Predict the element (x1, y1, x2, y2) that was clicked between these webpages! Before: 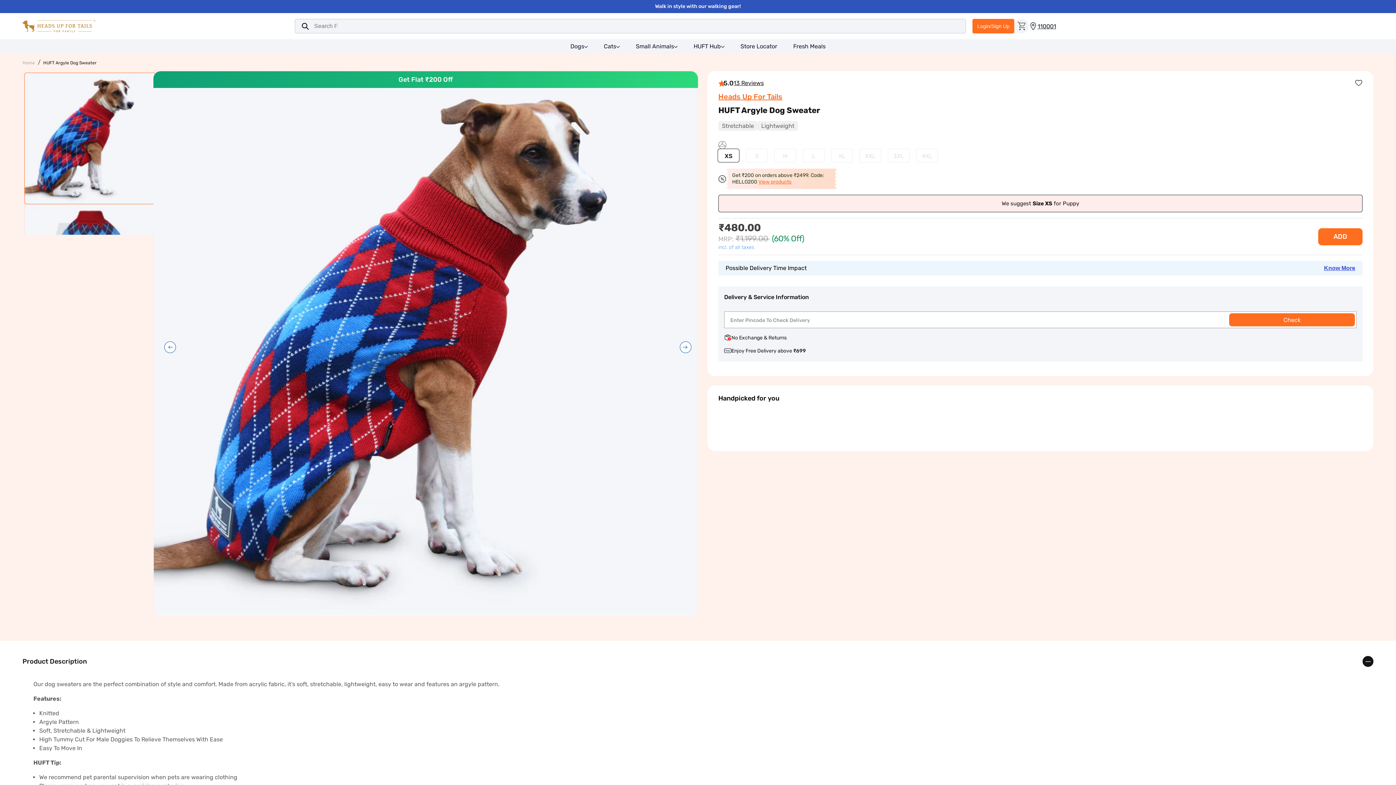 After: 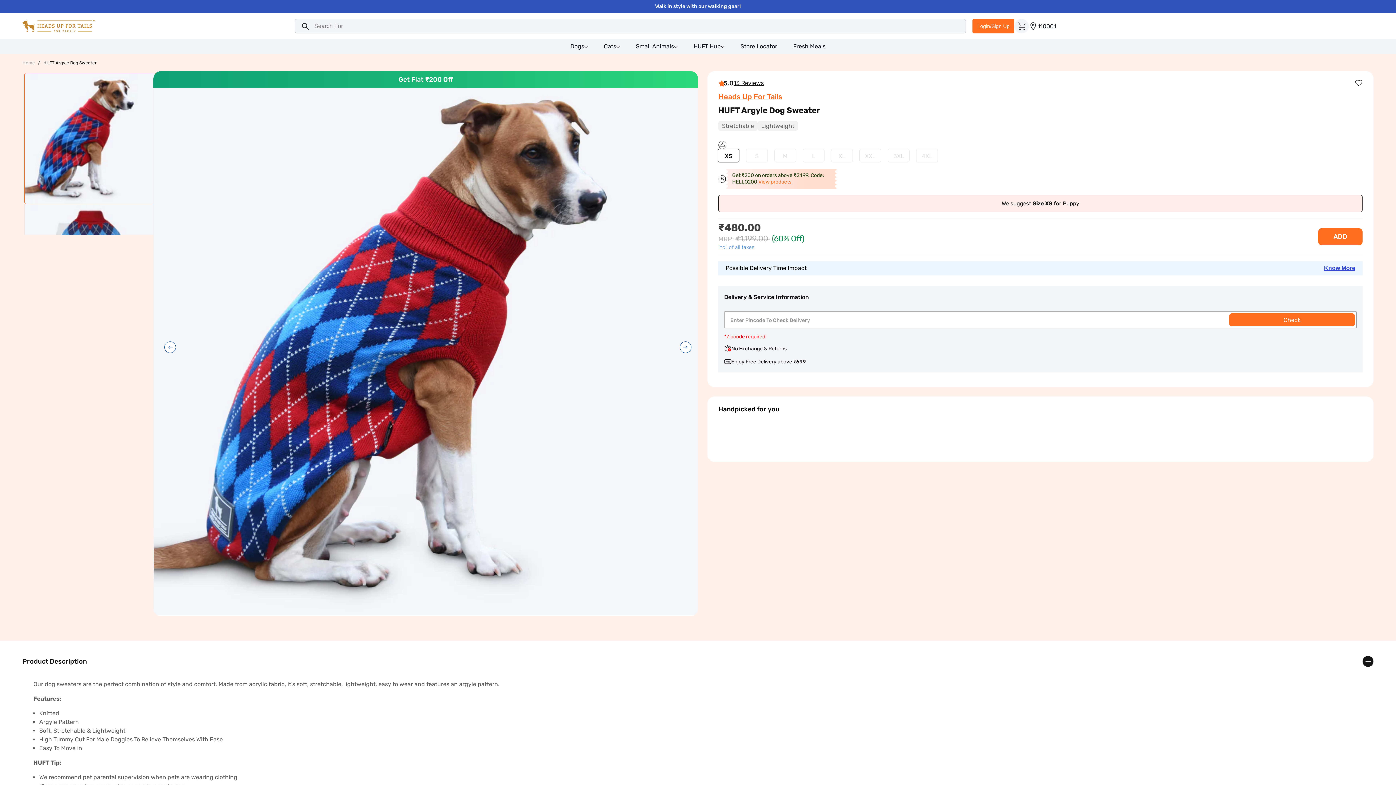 Action: bbox: (1229, 313, 1355, 326) label: Check